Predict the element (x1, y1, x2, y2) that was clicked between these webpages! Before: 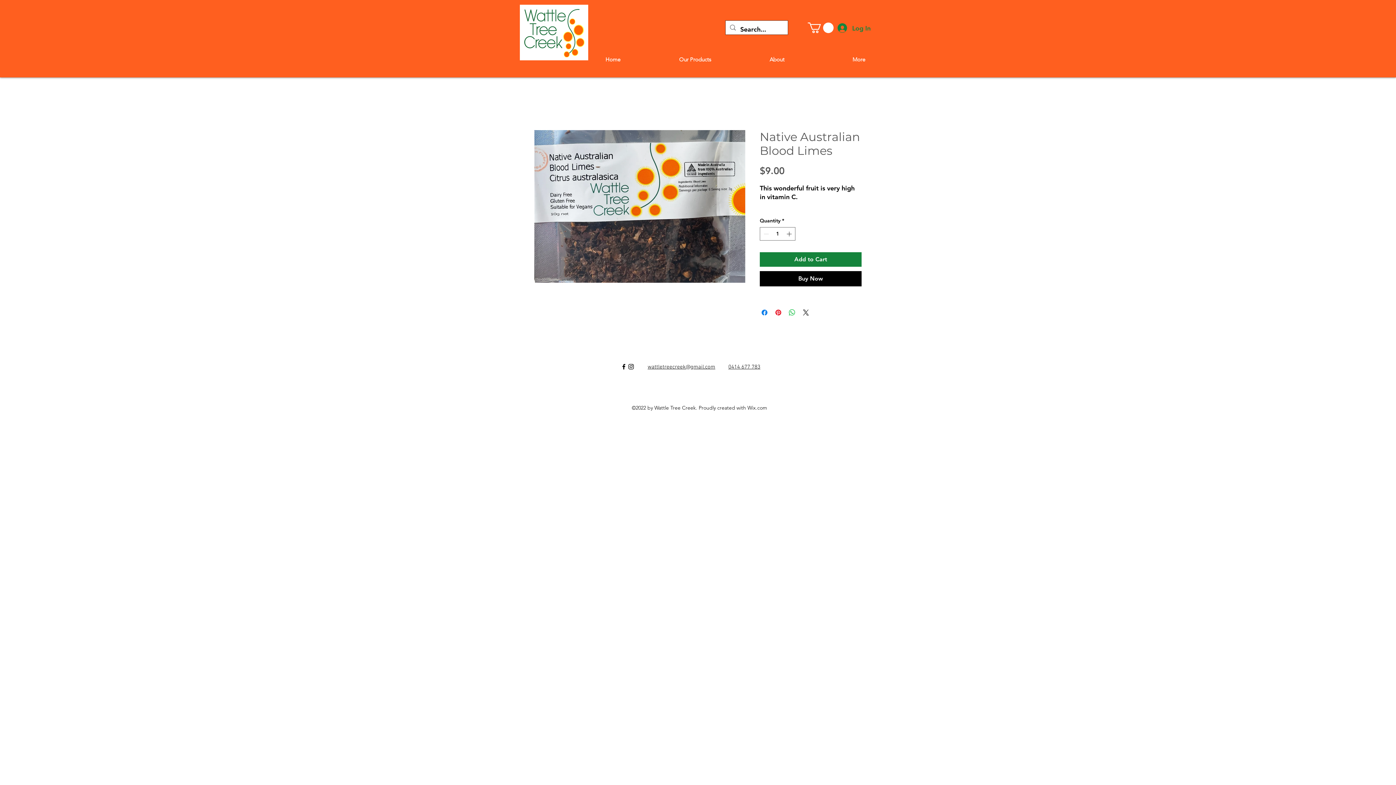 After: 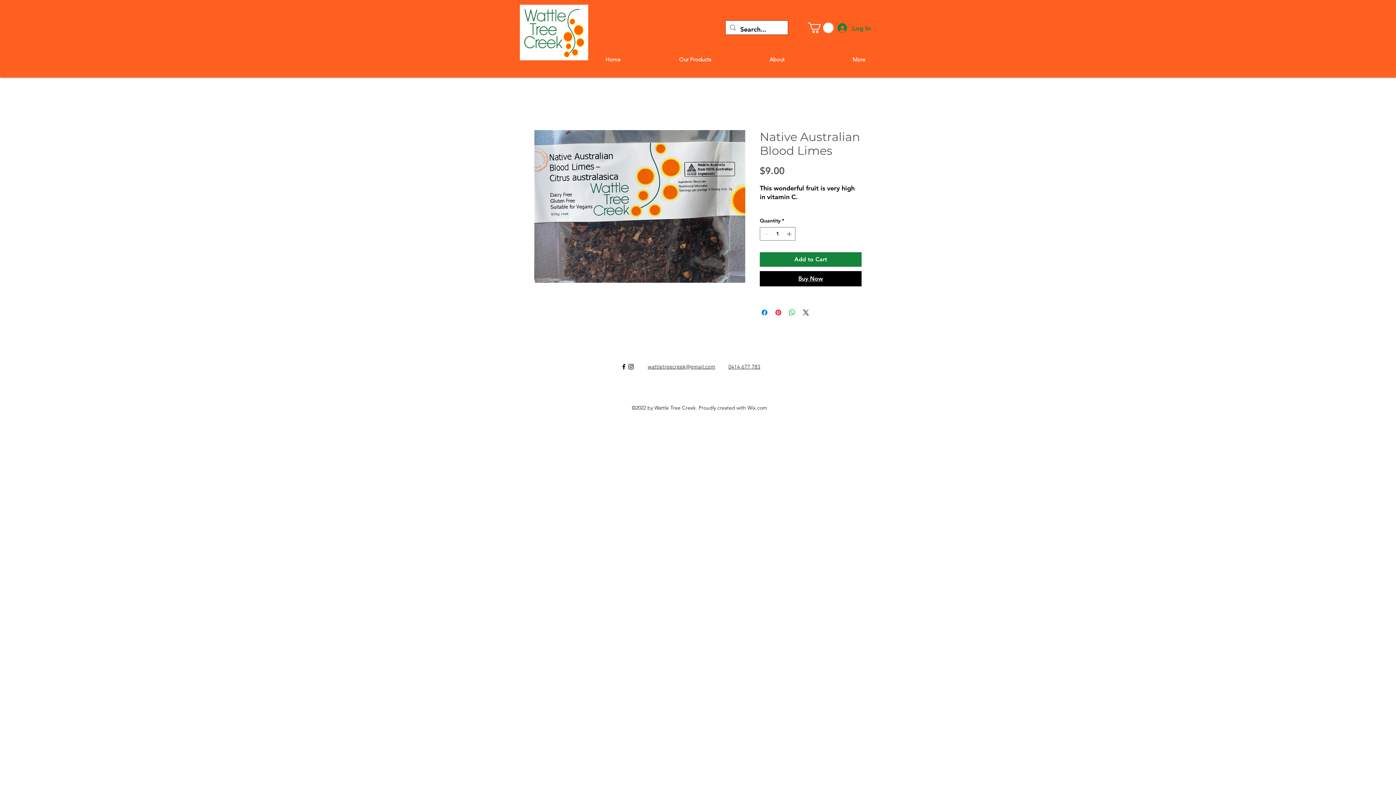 Action: bbox: (760, 271, 861, 286) label: Buy Now